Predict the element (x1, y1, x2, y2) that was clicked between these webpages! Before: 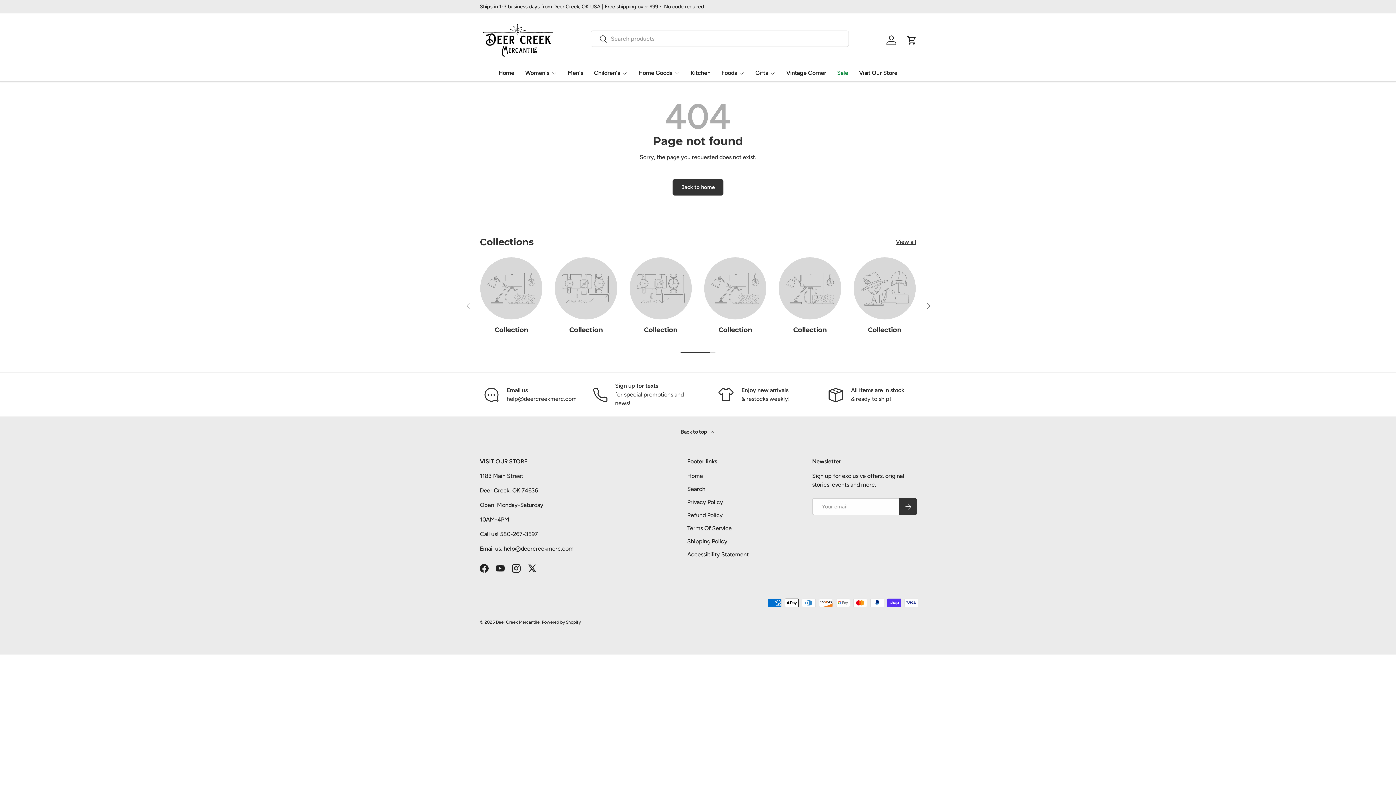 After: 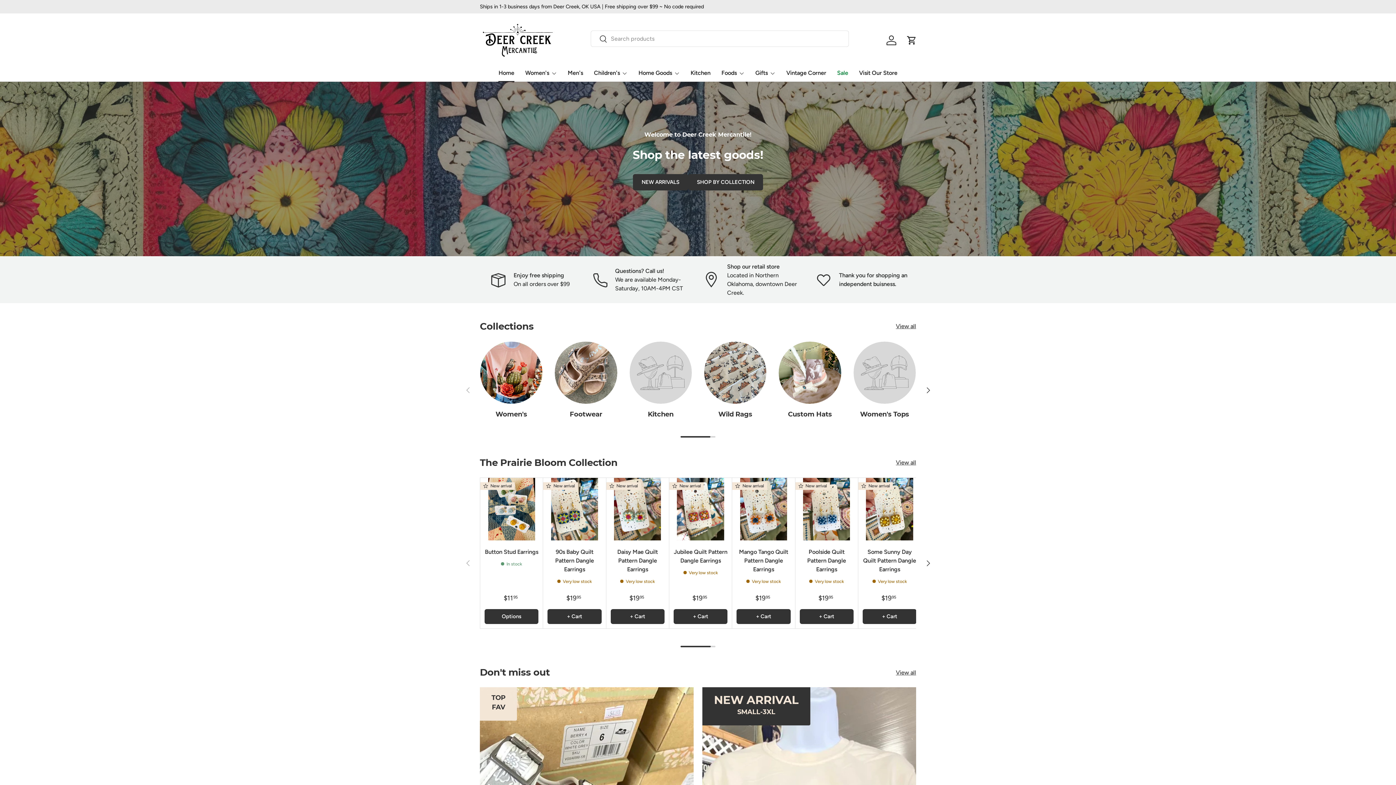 Action: label: Home bbox: (498, 64, 514, 81)